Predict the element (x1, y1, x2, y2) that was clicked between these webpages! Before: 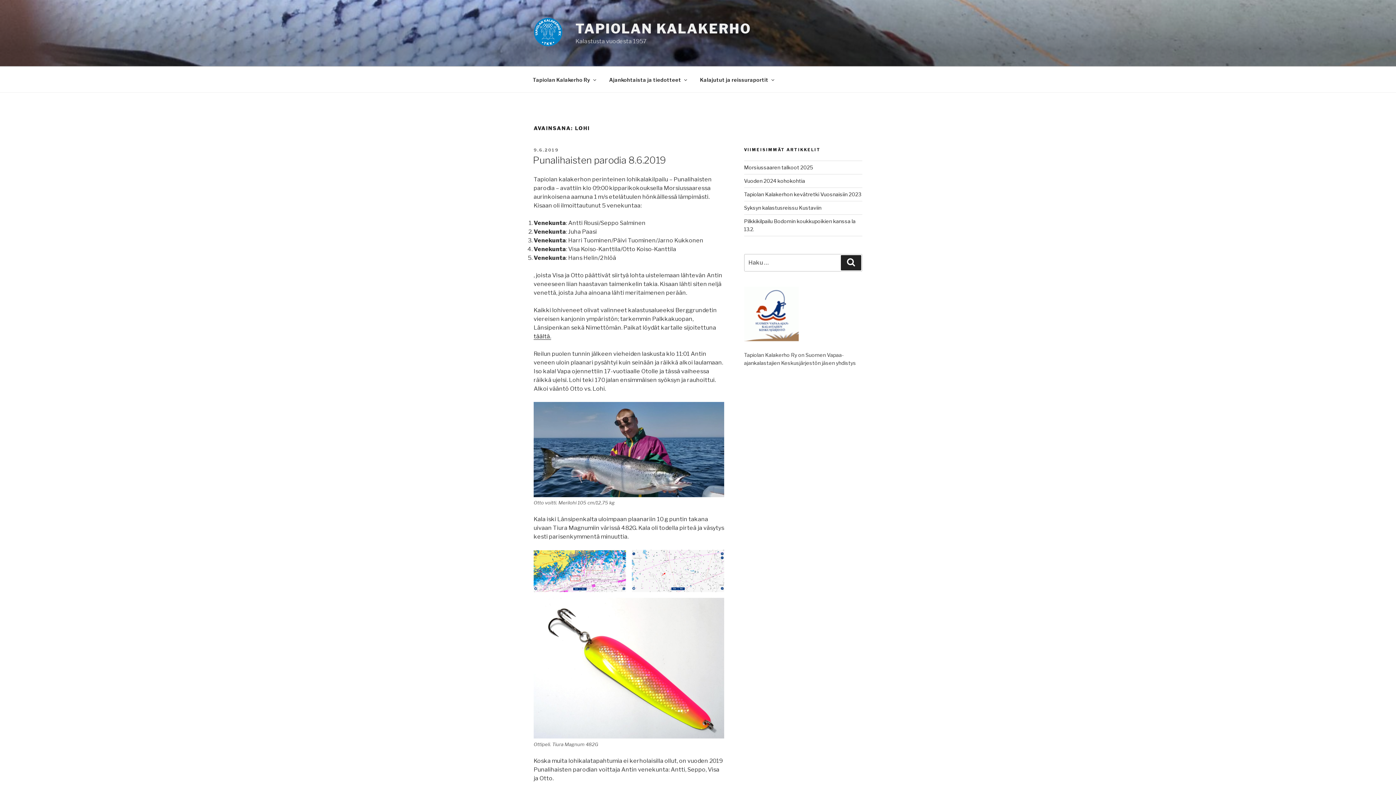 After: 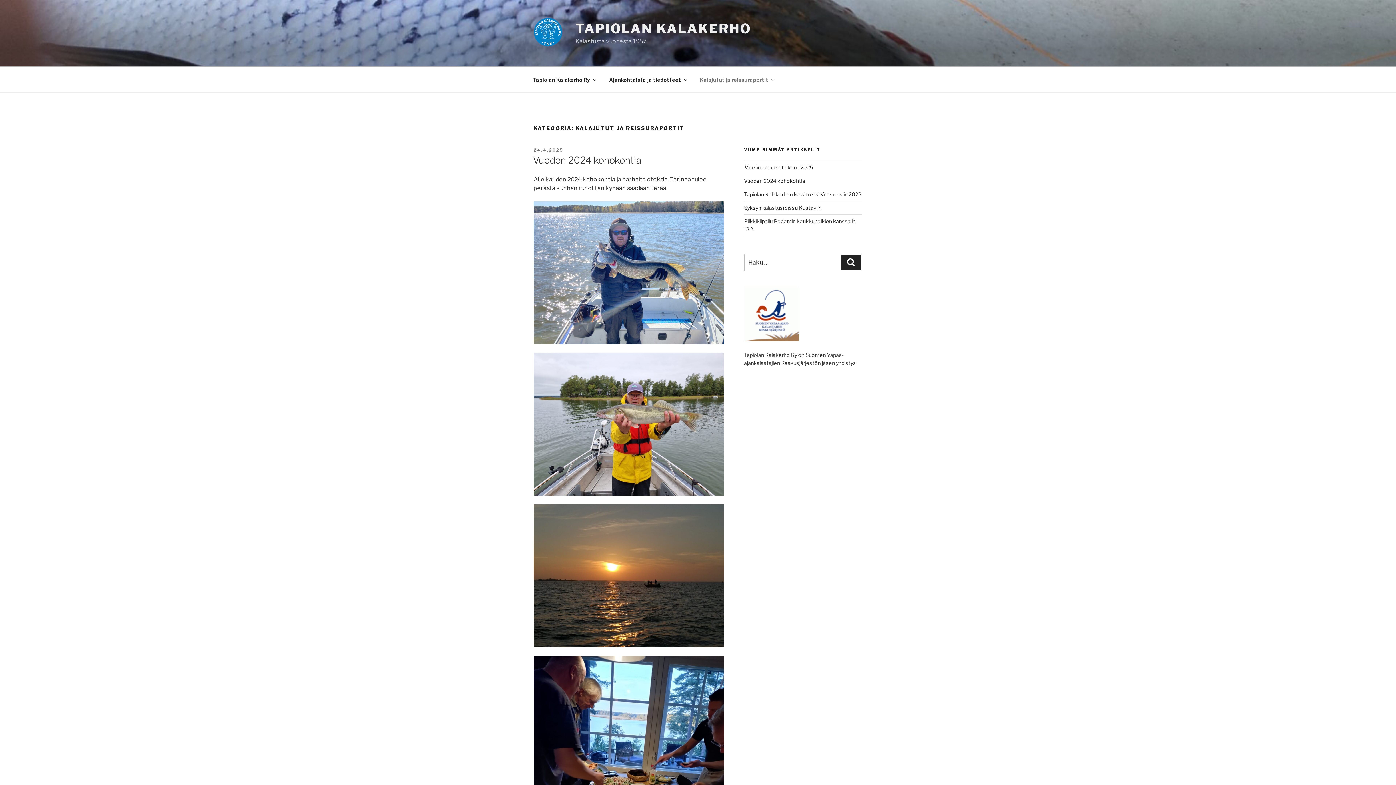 Action: bbox: (693, 70, 780, 88) label: Kalajutut ja reissuraportit